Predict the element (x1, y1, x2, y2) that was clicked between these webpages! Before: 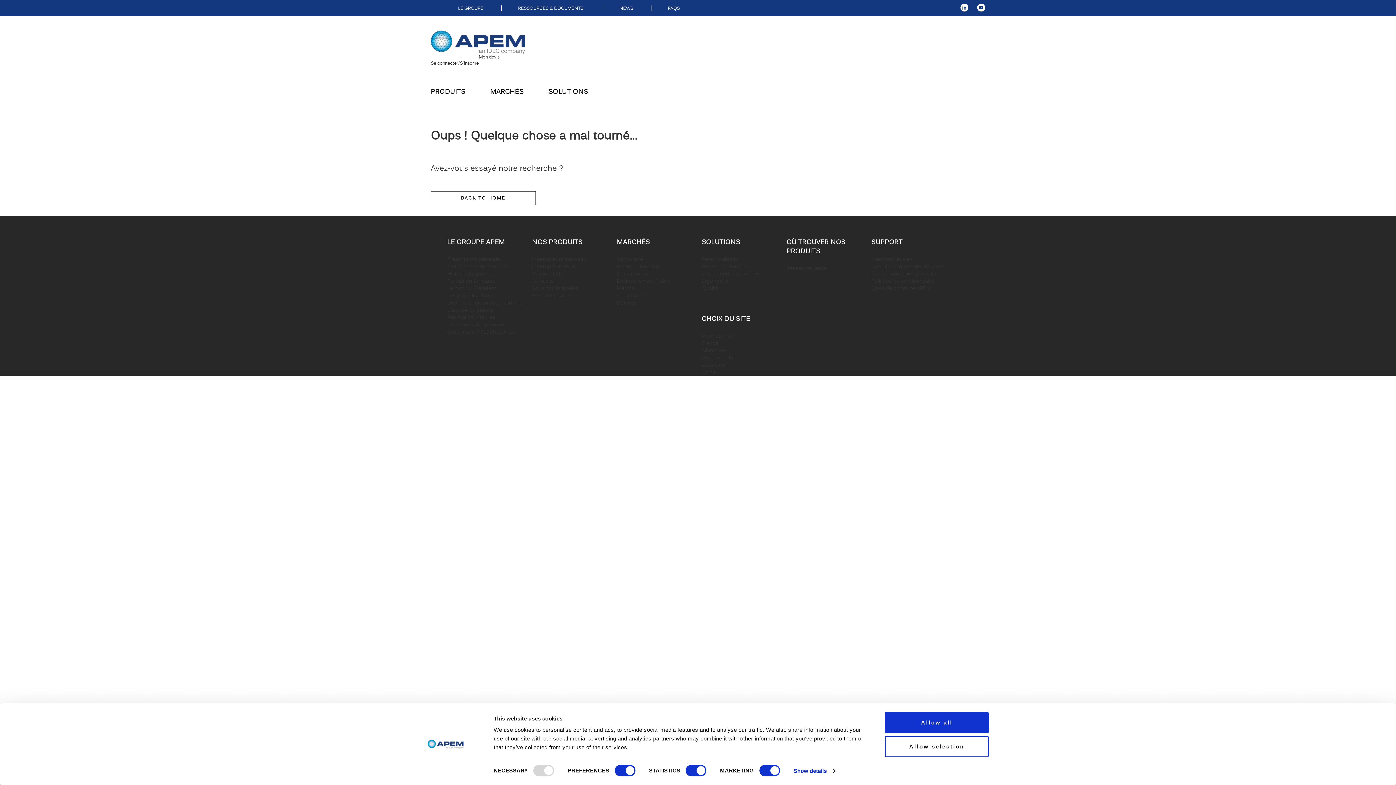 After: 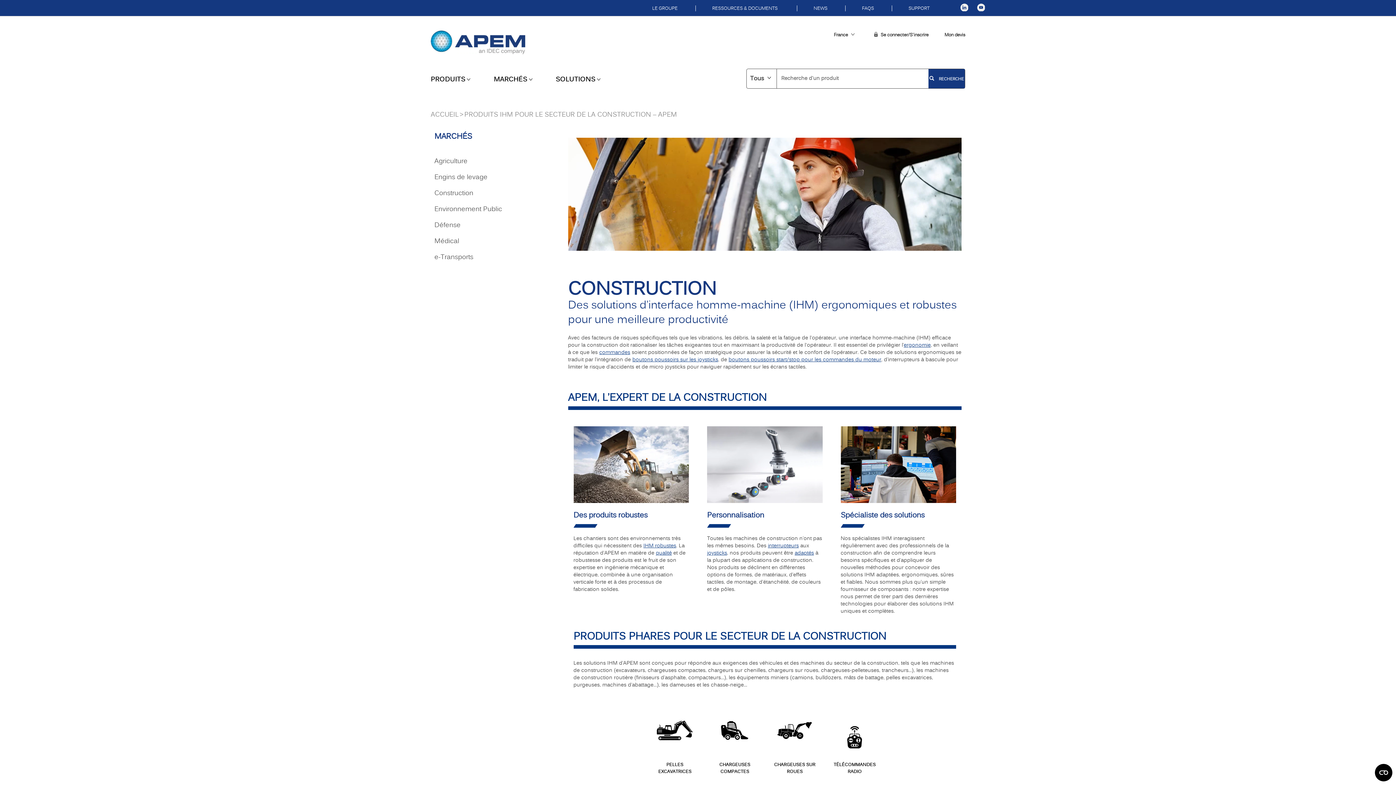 Action: label: Construction bbox: (616, 270, 648, 277)